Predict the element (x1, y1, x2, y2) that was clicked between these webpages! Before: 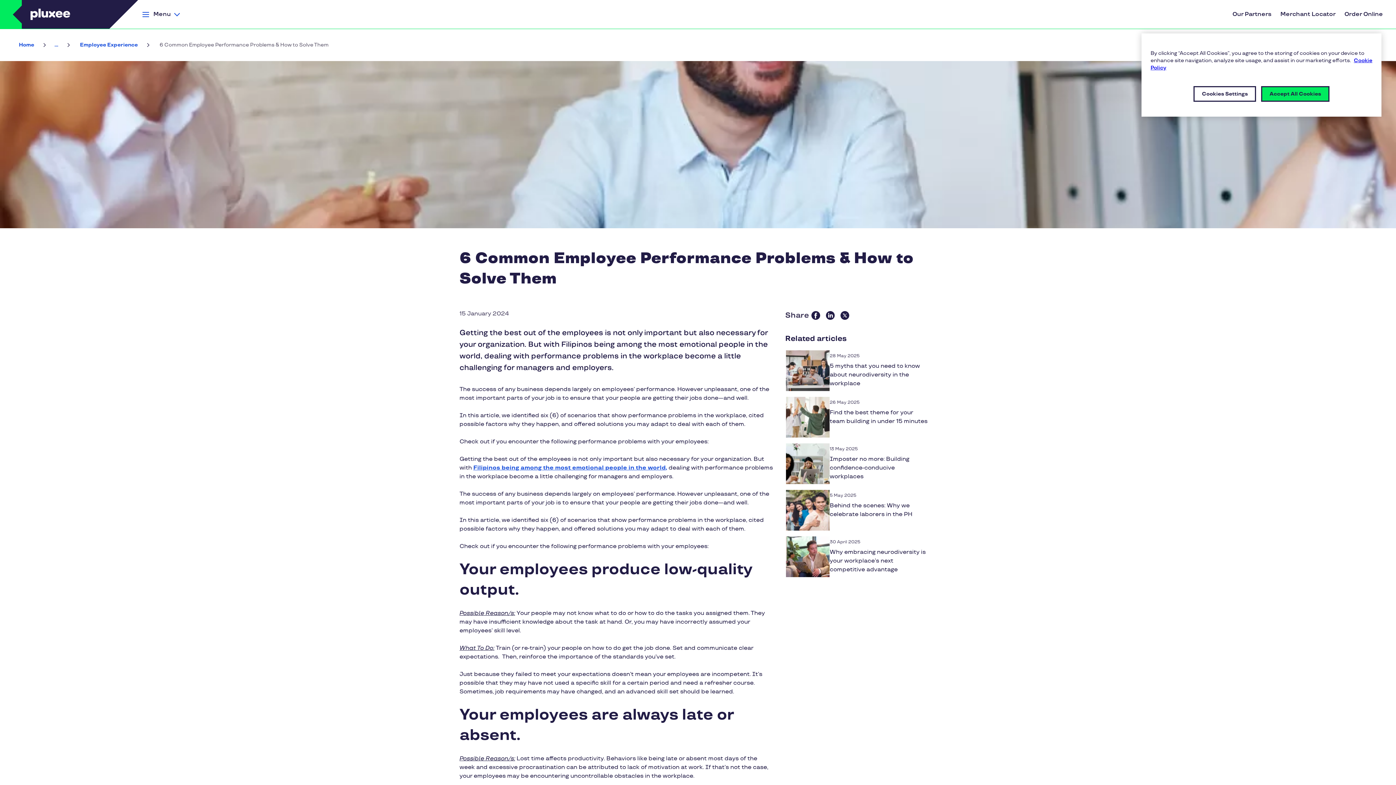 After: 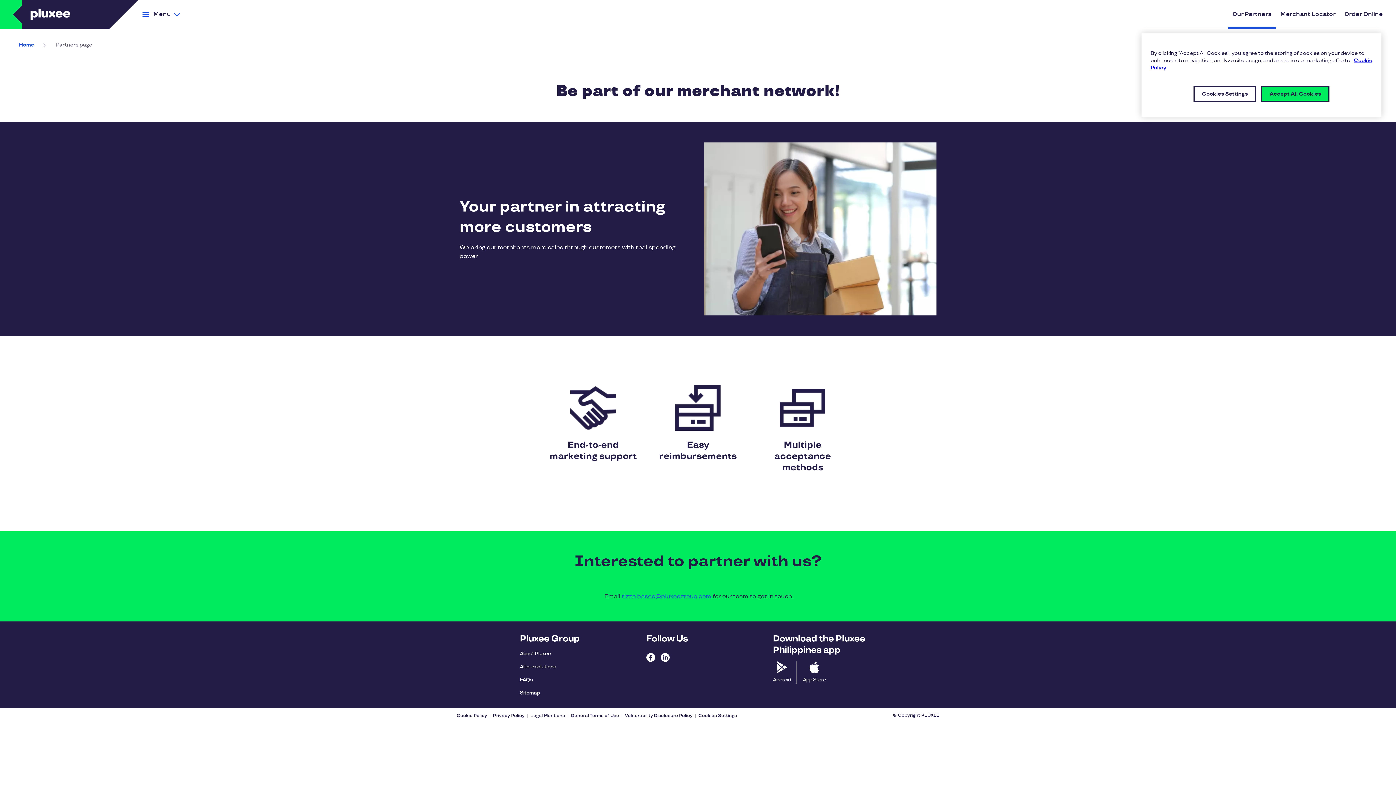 Action: bbox: (1228, 0, 1276, 28) label: Our Partners